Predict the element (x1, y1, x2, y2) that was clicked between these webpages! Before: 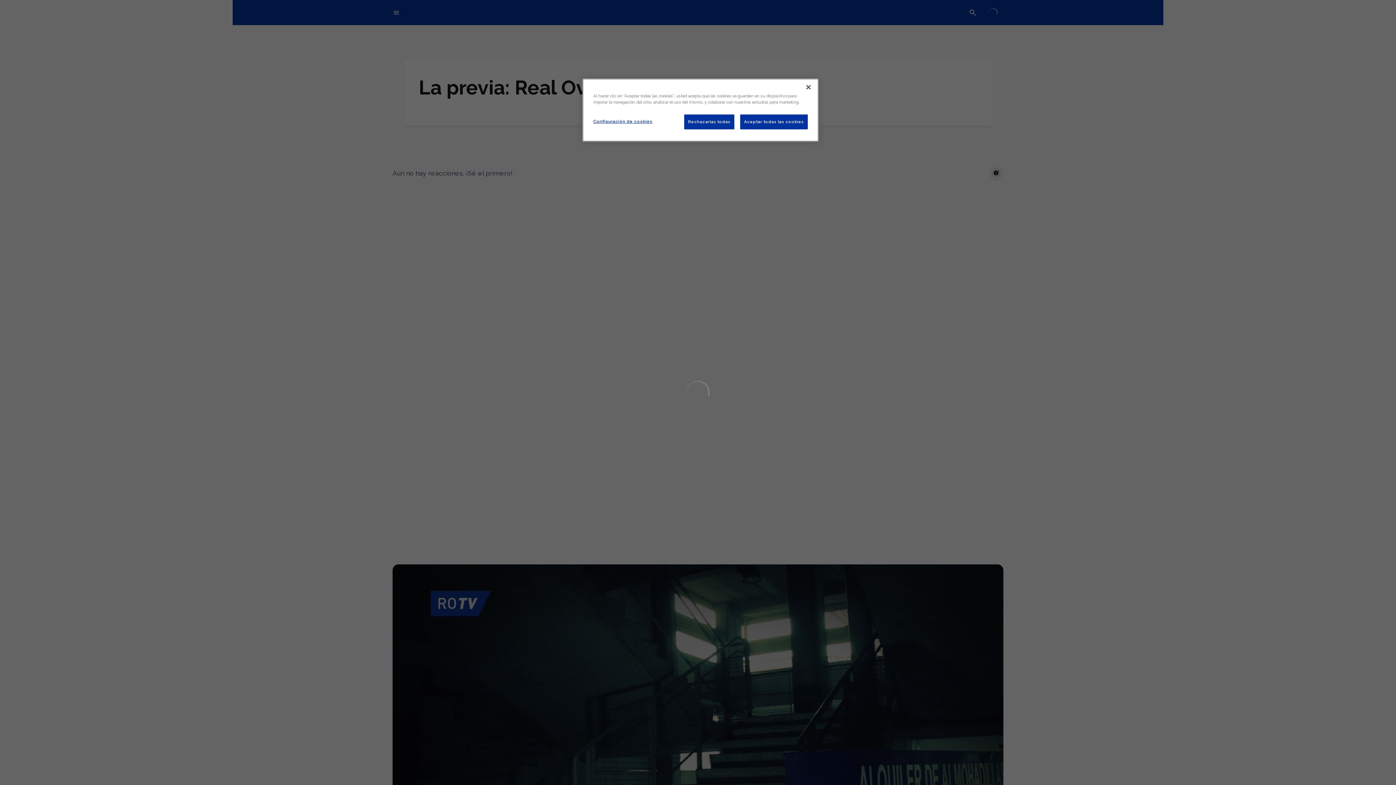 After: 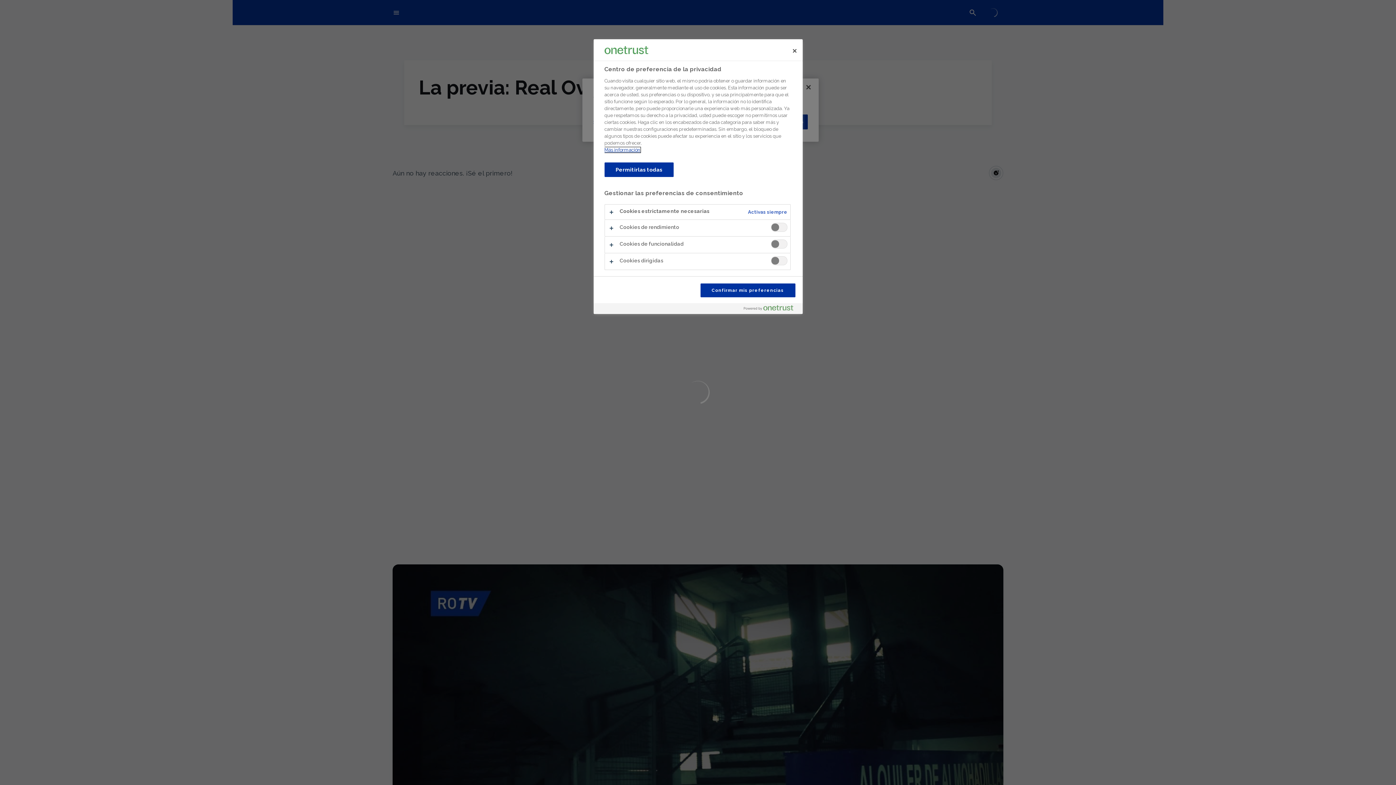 Action: bbox: (593, 114, 652, 128) label: Configuración de cookies